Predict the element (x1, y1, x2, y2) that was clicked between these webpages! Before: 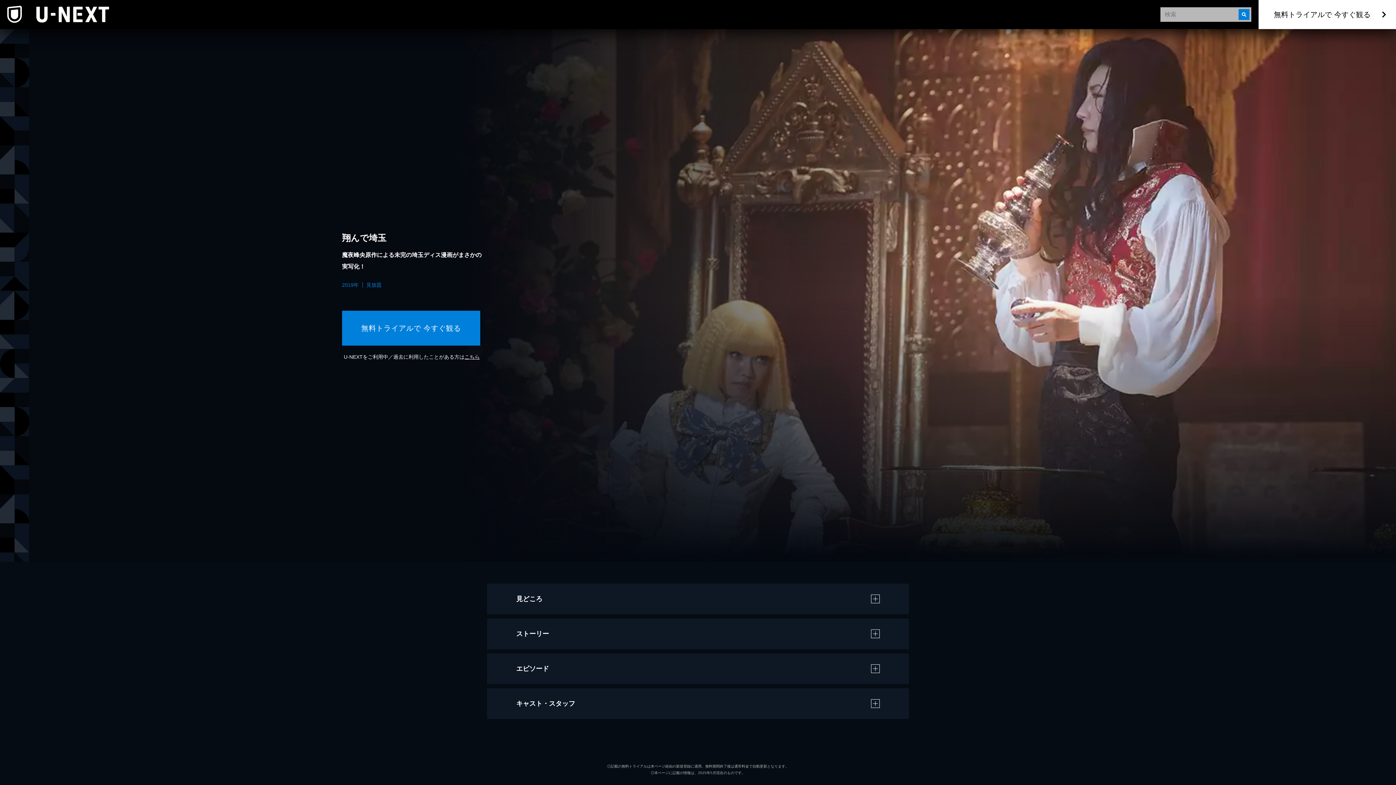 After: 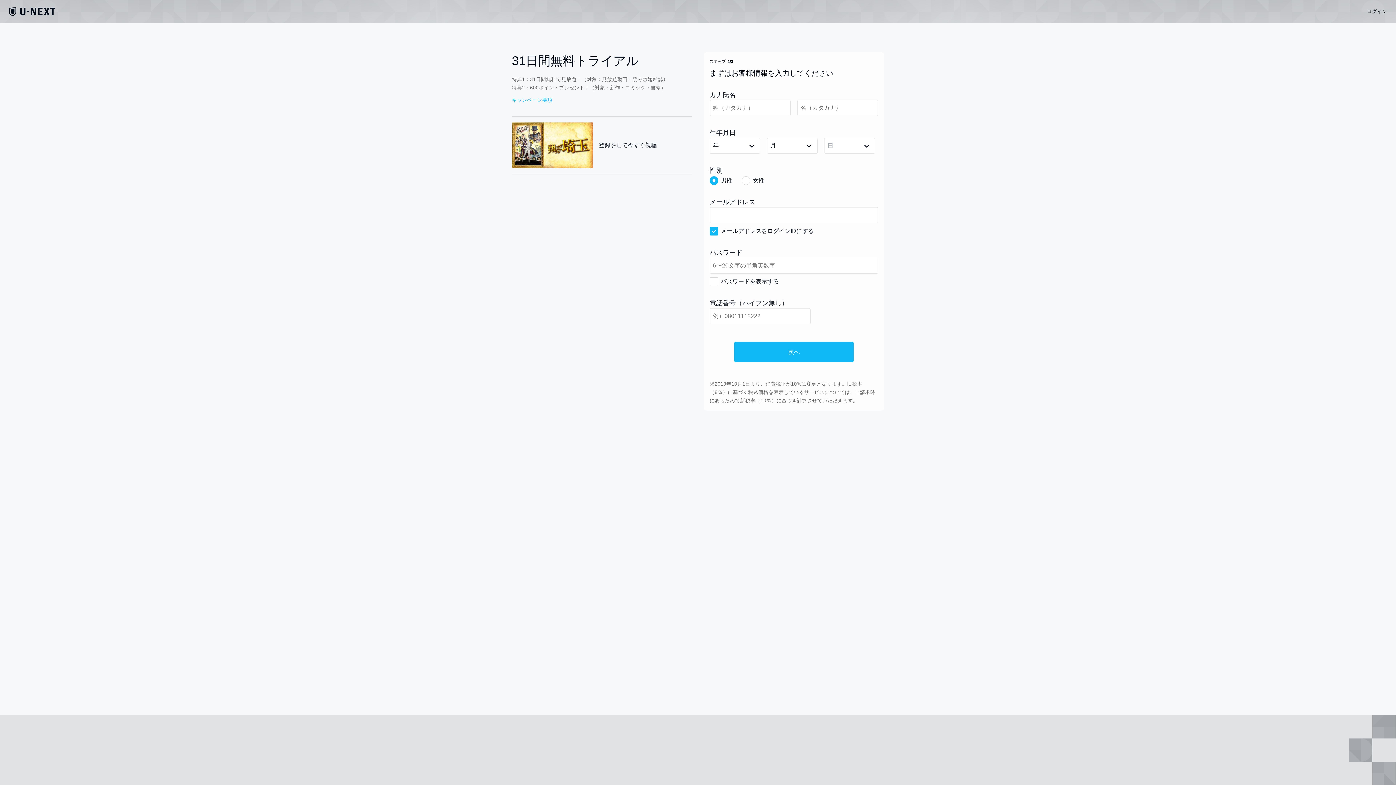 Action: bbox: (1258, 0, 1396, 29) label: 無料トライアルで 今すぐ観る